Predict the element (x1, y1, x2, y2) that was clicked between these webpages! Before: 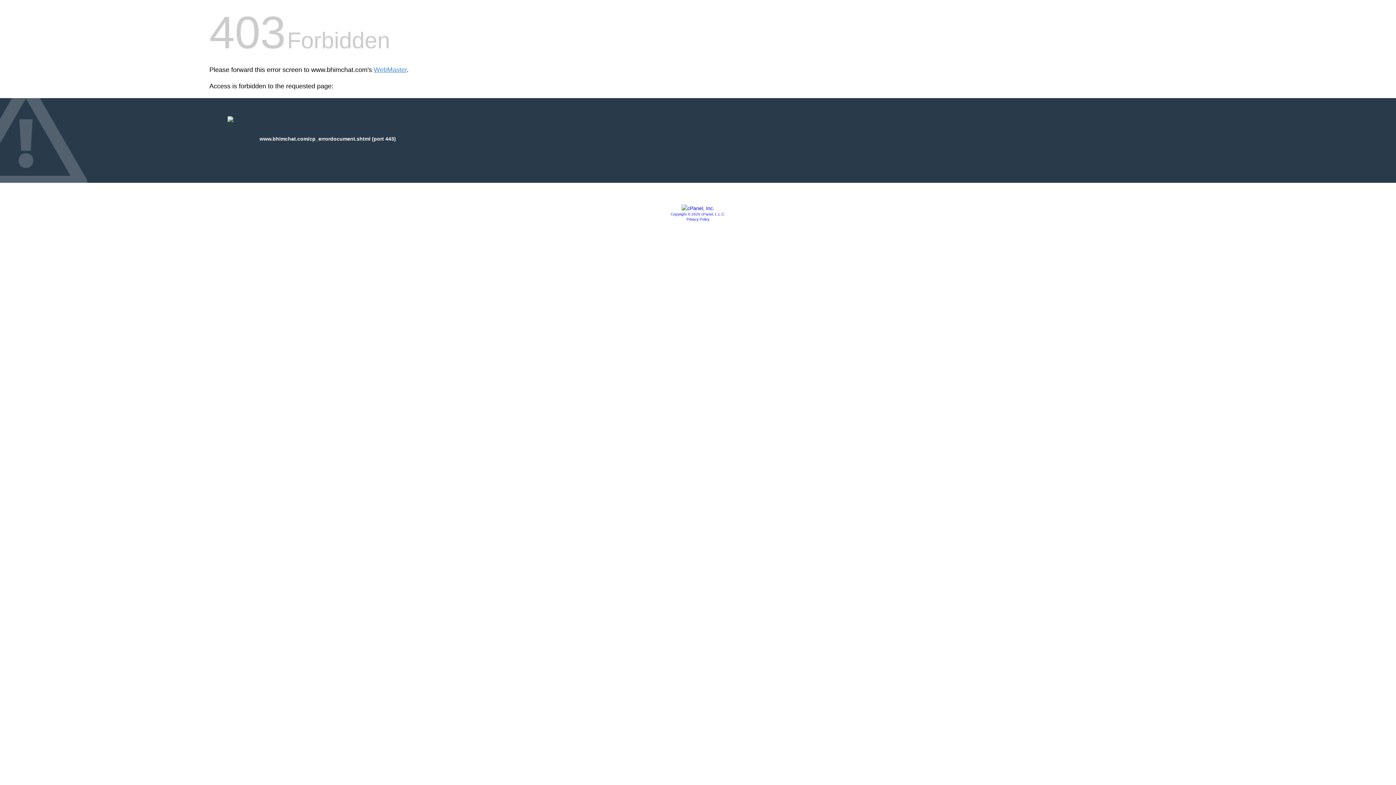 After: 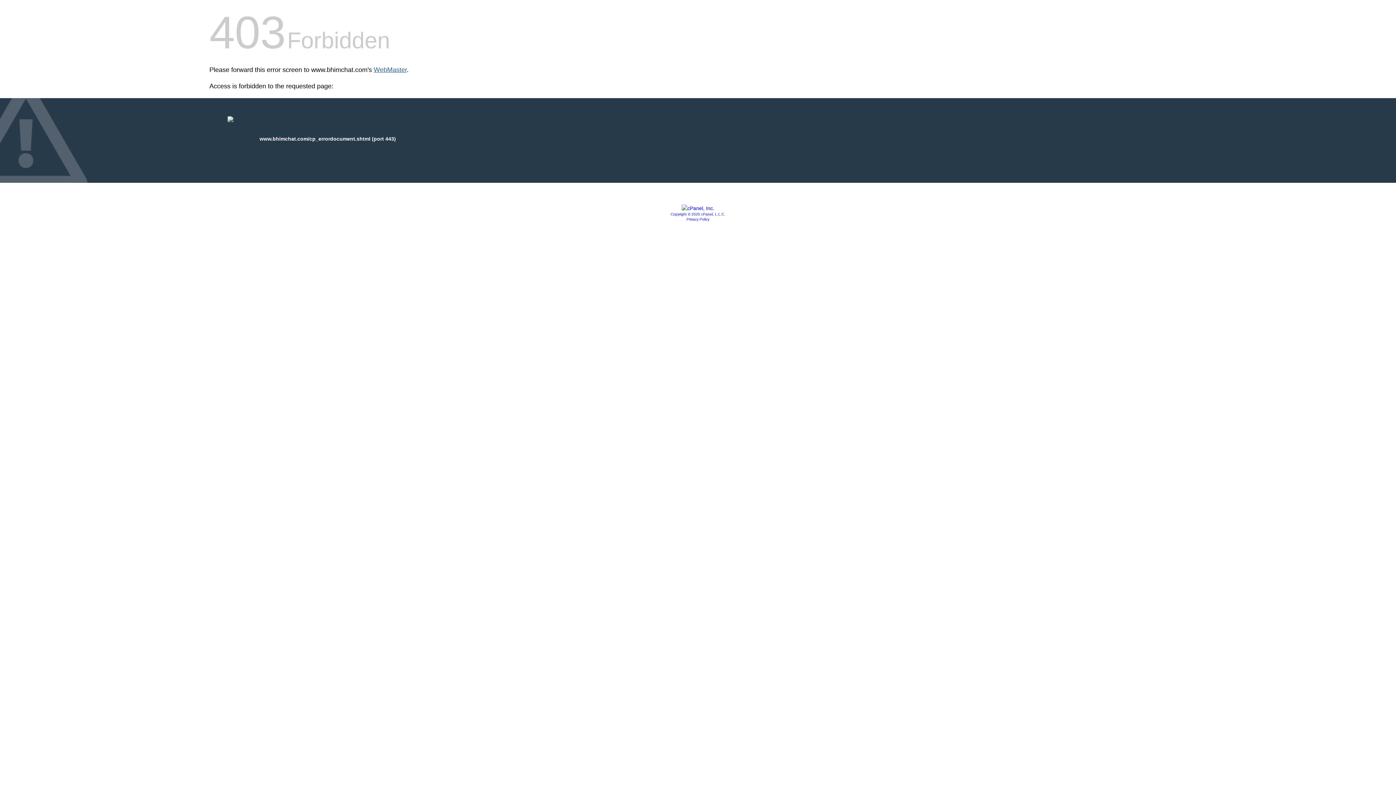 Action: label: WebMaster bbox: (373, 66, 406, 73)